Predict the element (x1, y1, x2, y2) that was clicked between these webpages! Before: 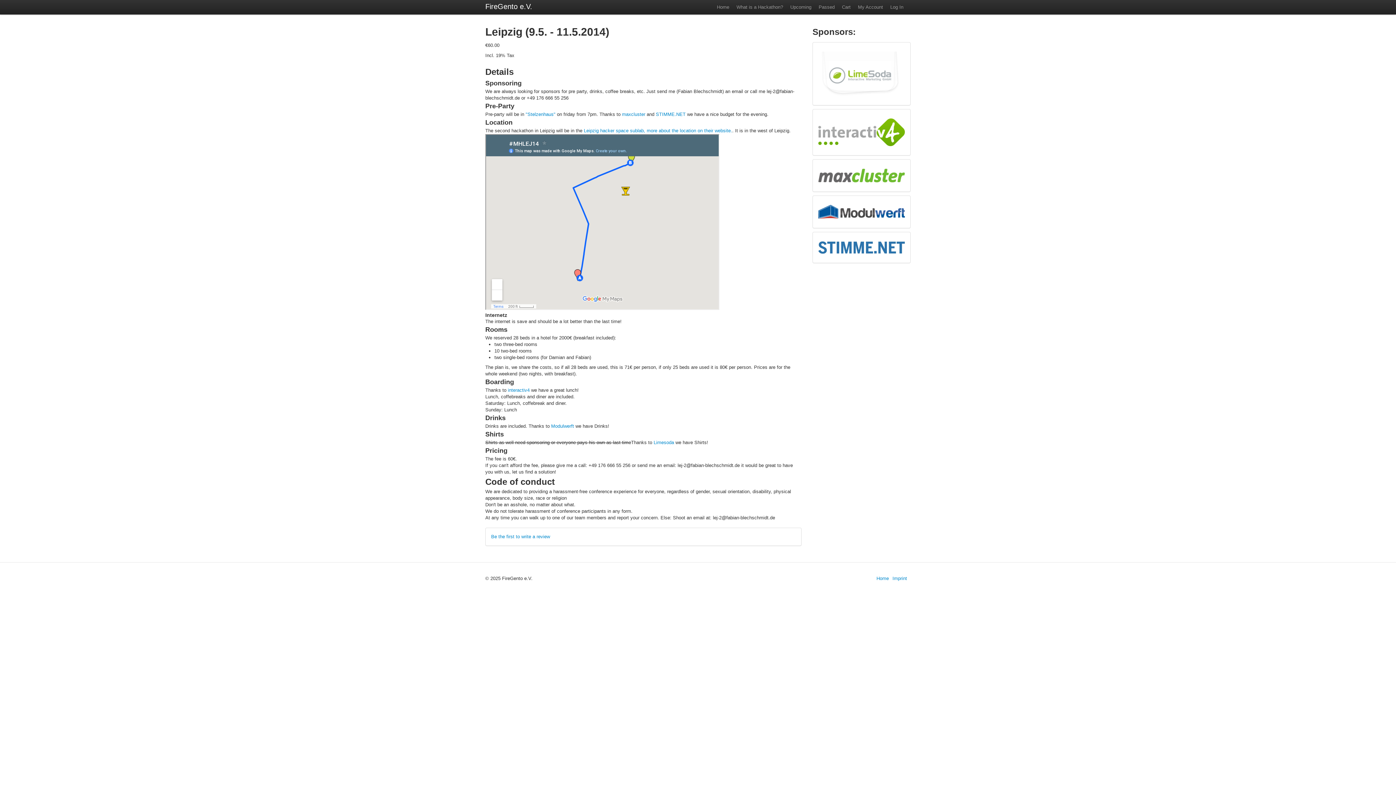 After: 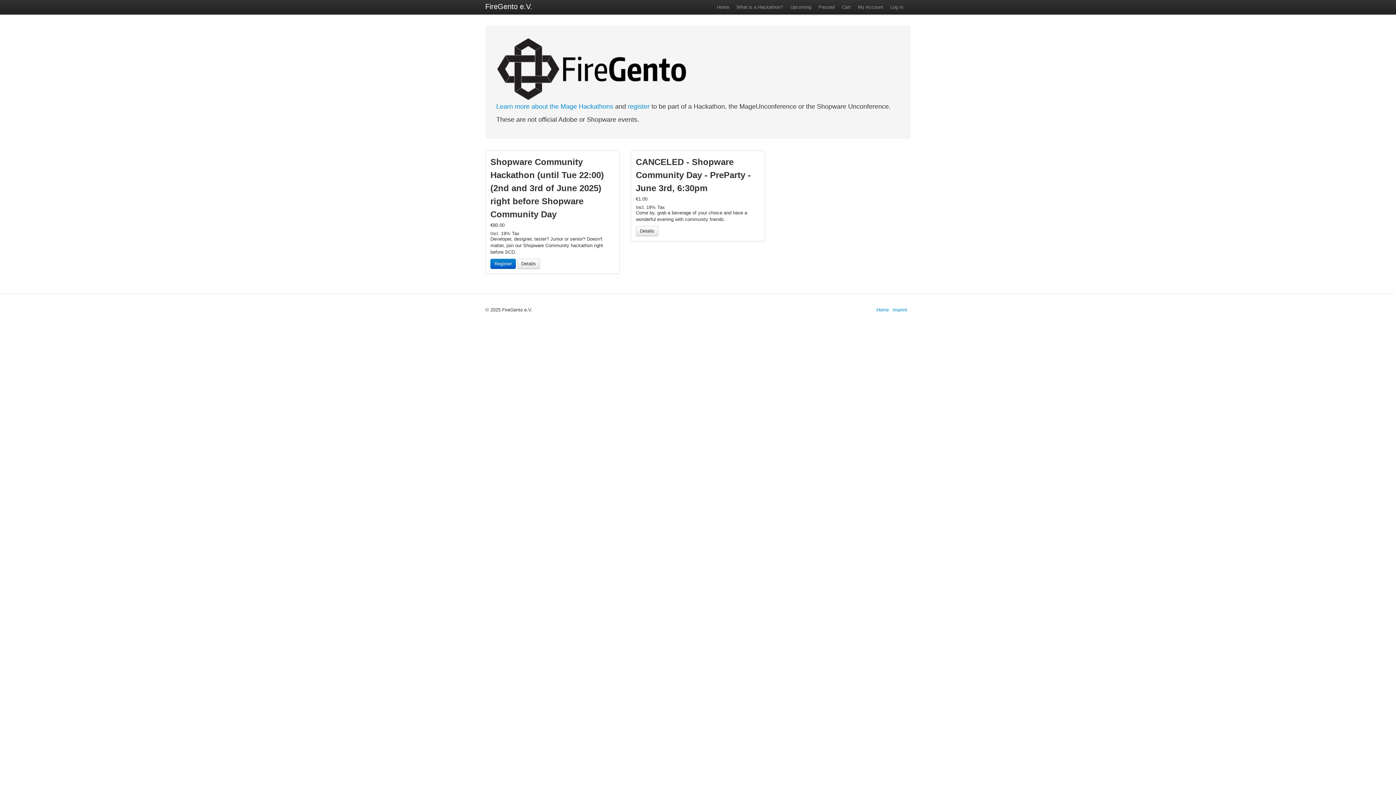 Action: label: Home bbox: (876, 575, 889, 582)